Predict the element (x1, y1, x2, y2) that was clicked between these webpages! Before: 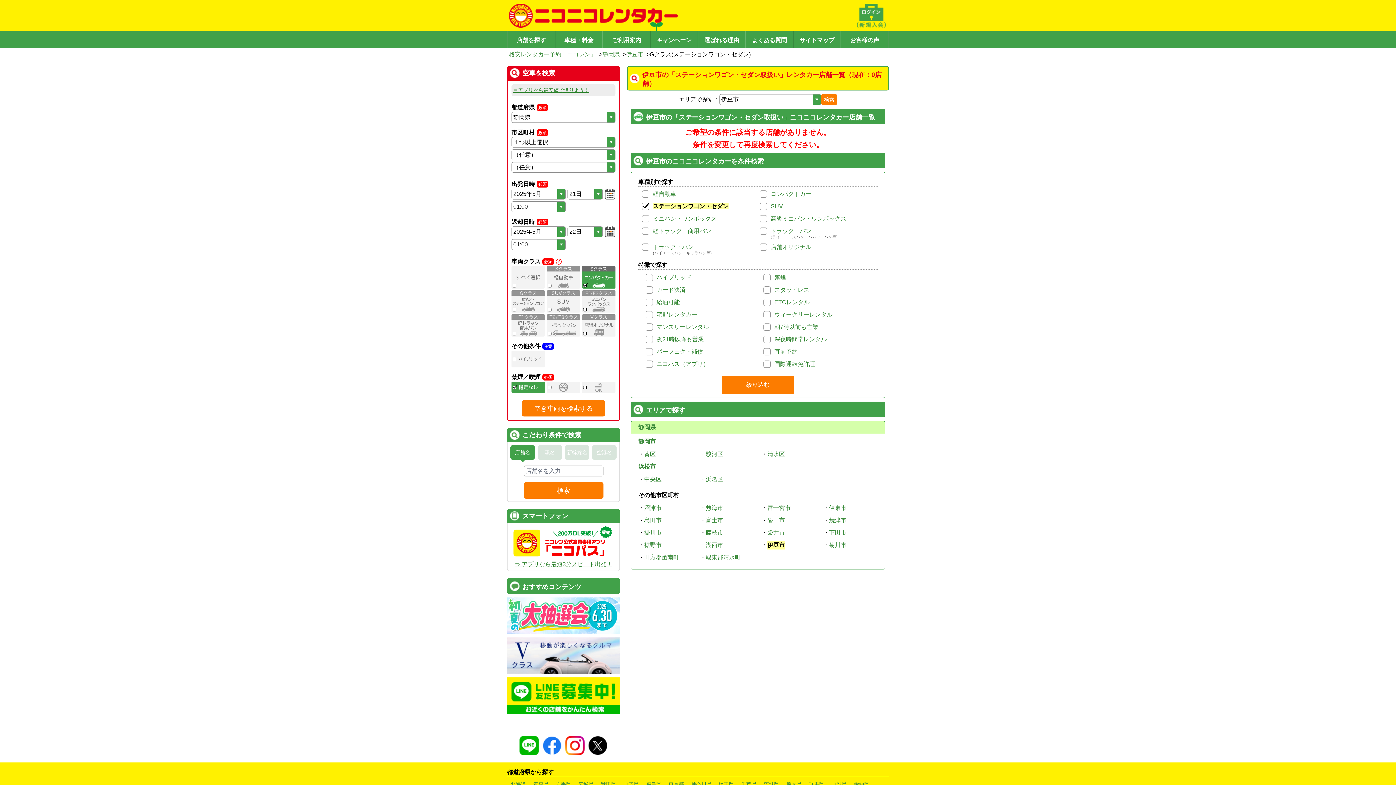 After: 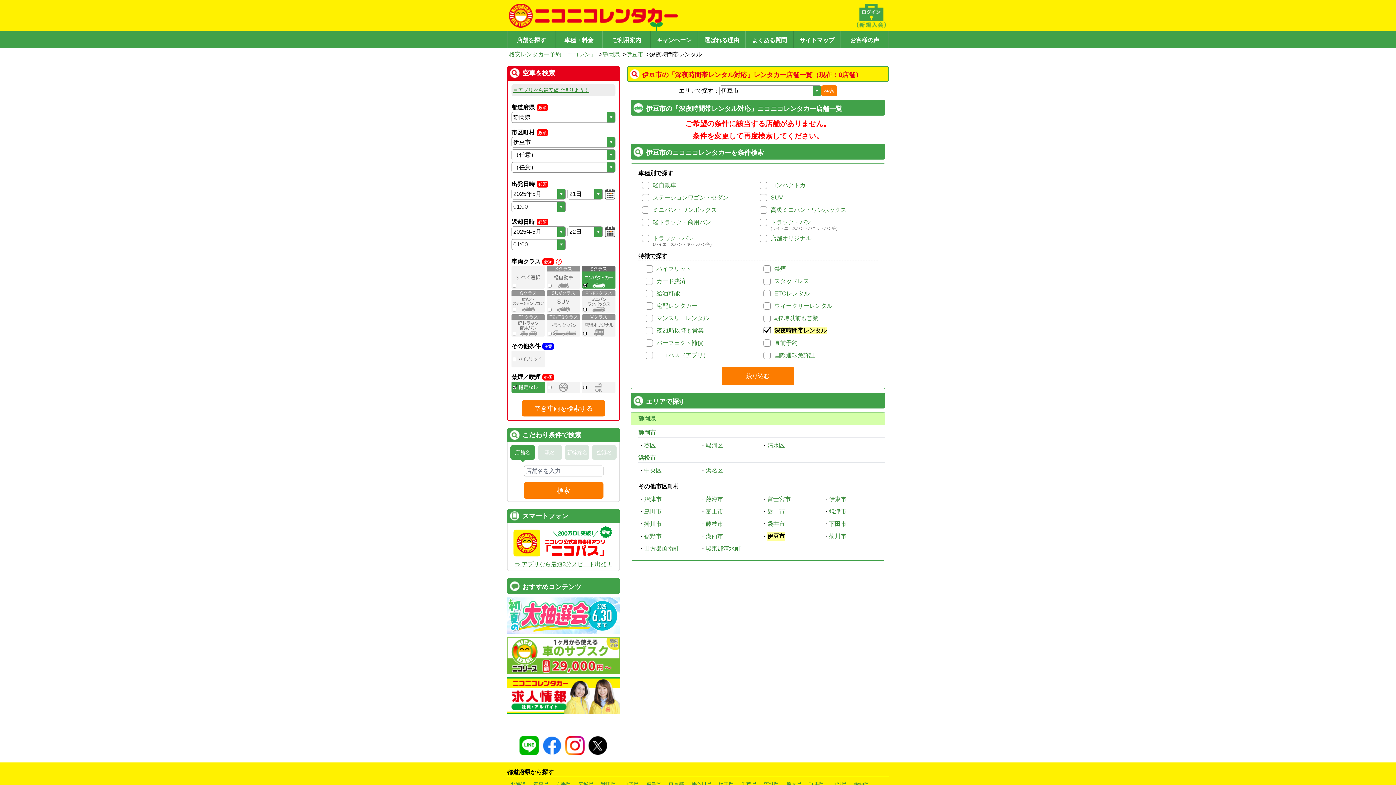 Action: bbox: (774, 325, 877, 334) label: 深夜時間帯レンタル